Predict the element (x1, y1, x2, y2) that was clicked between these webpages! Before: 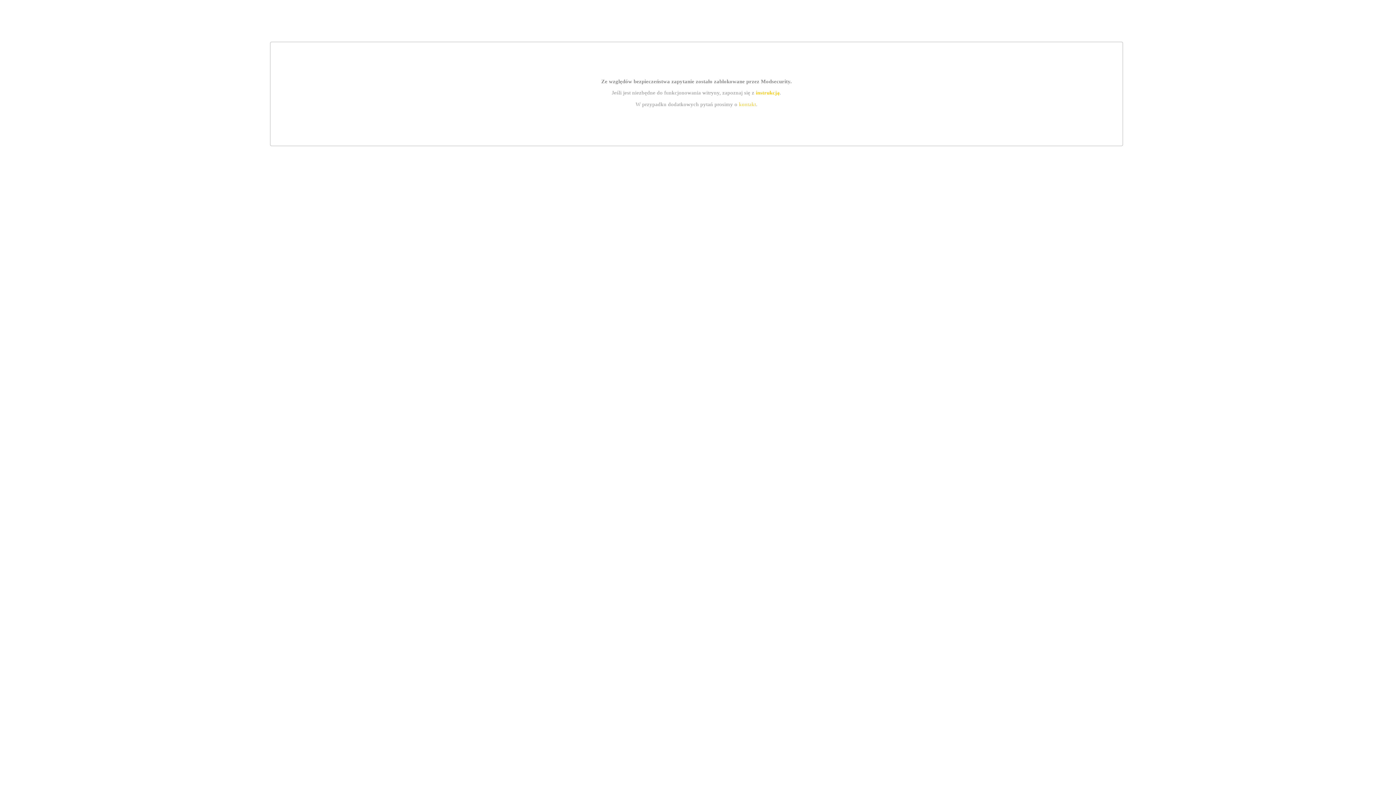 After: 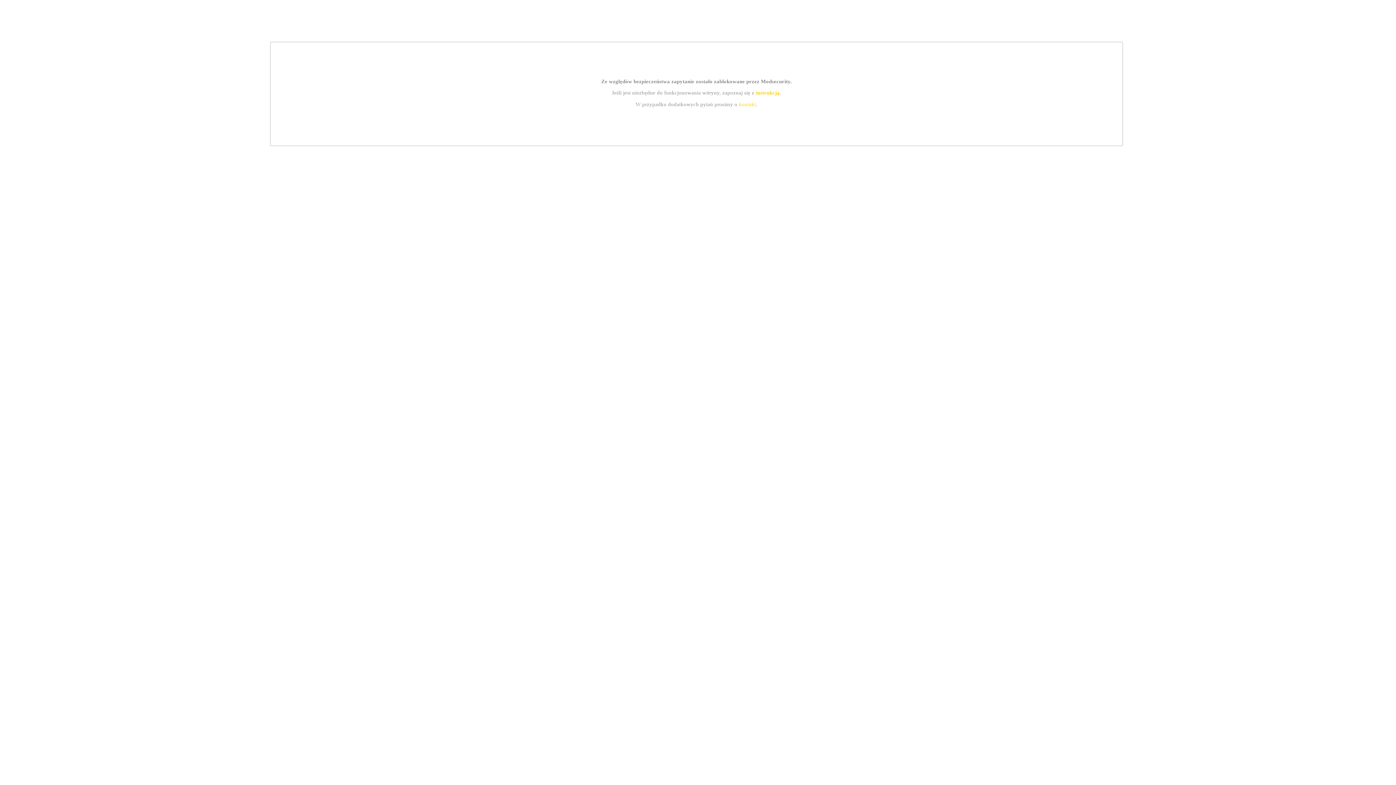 Action: bbox: (755, 89, 779, 95) label: instrukcją